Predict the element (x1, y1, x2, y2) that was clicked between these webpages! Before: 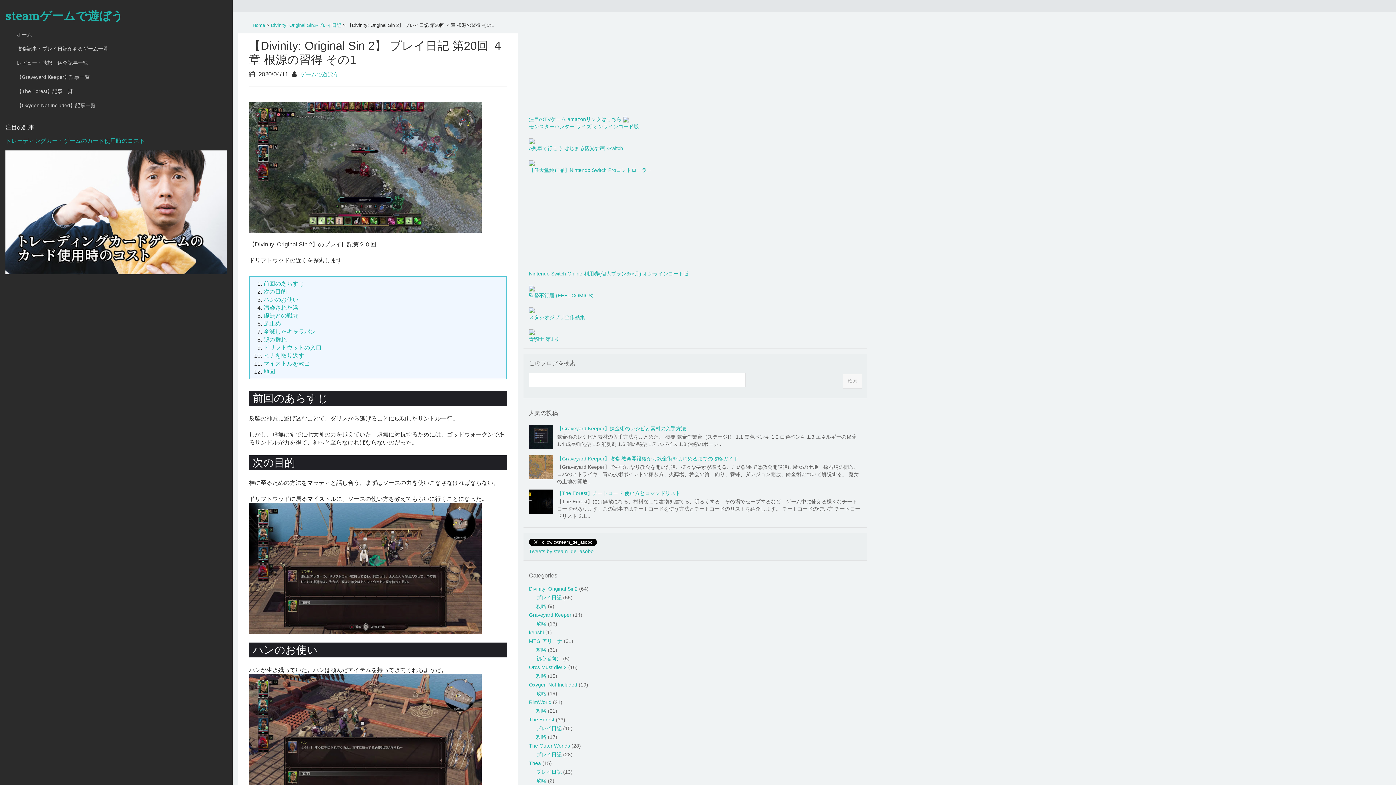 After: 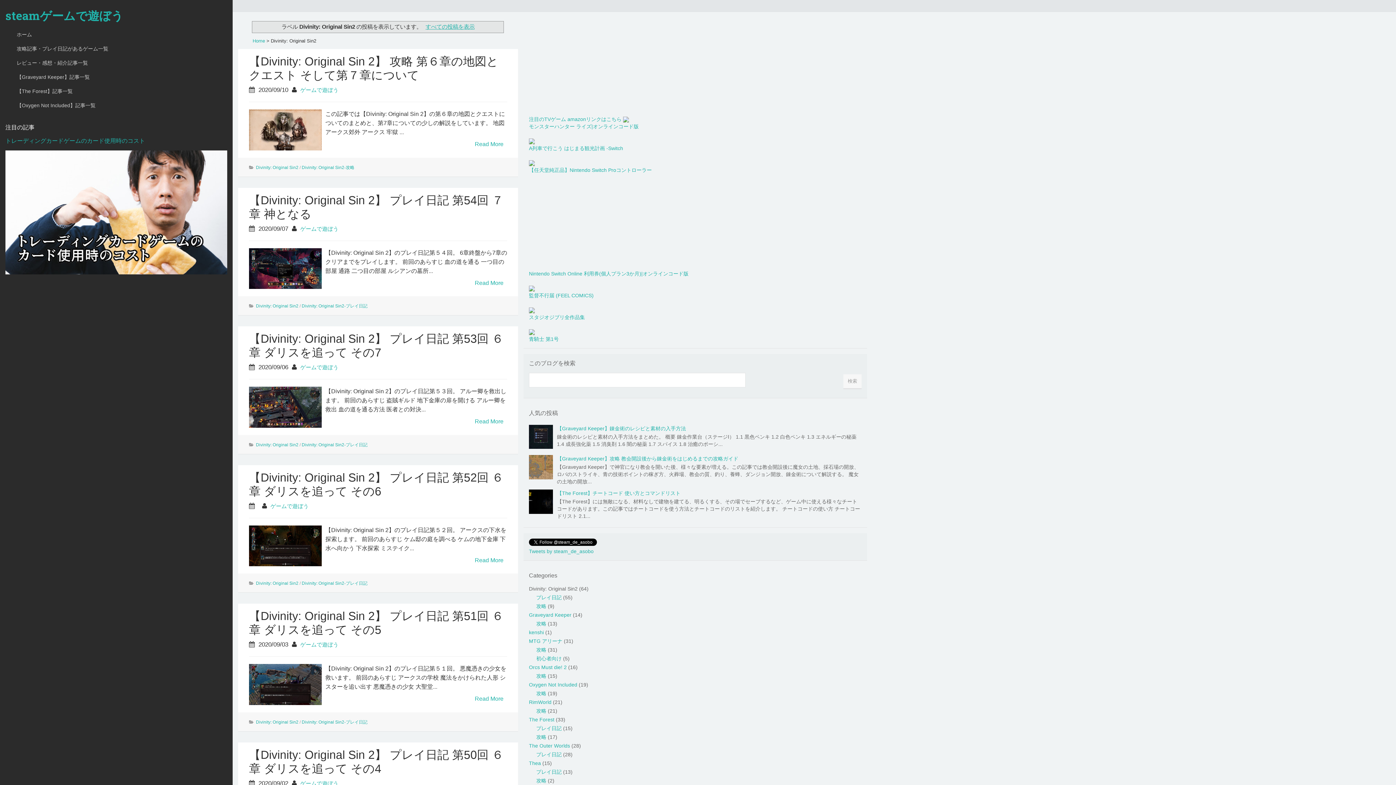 Action: label: Divinity: Original Sin2 bbox: (529, 586, 577, 592)